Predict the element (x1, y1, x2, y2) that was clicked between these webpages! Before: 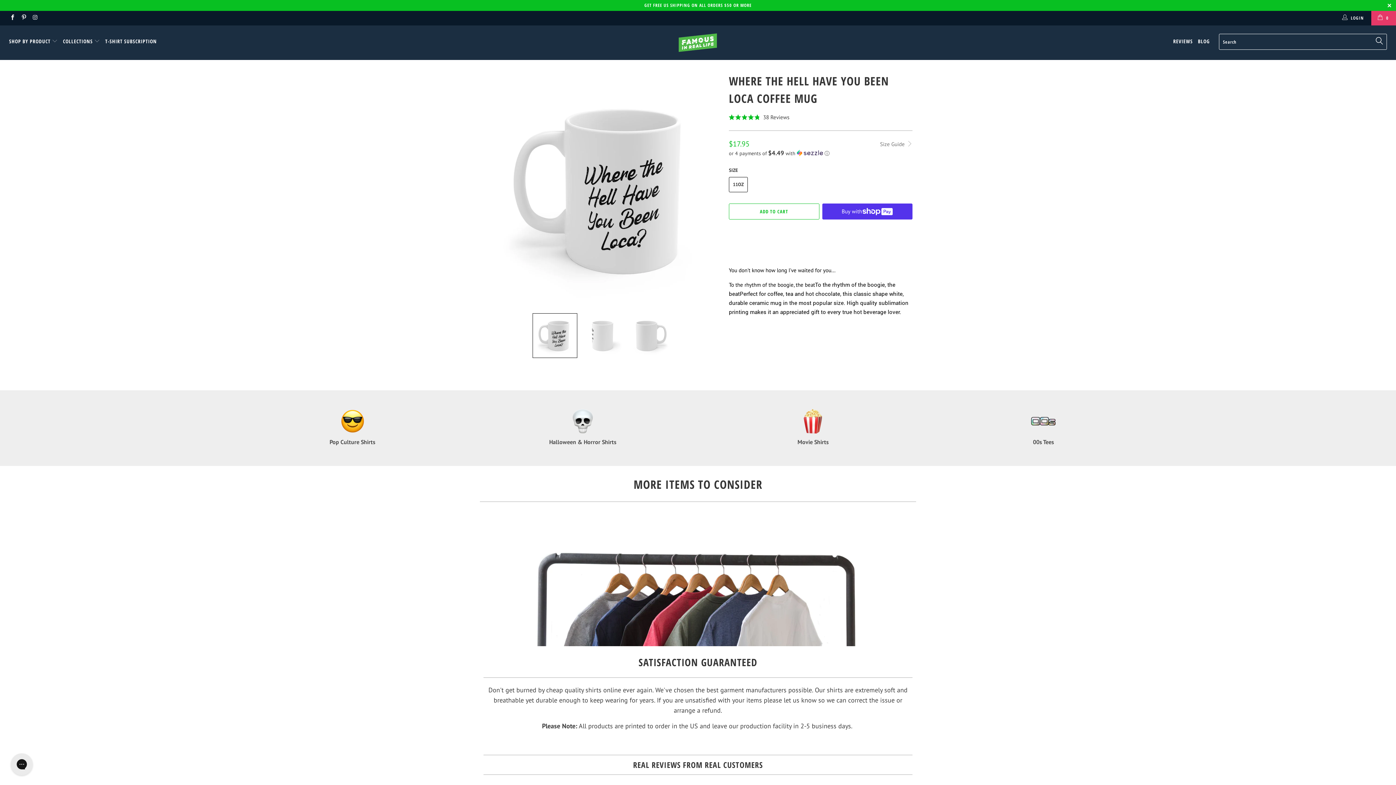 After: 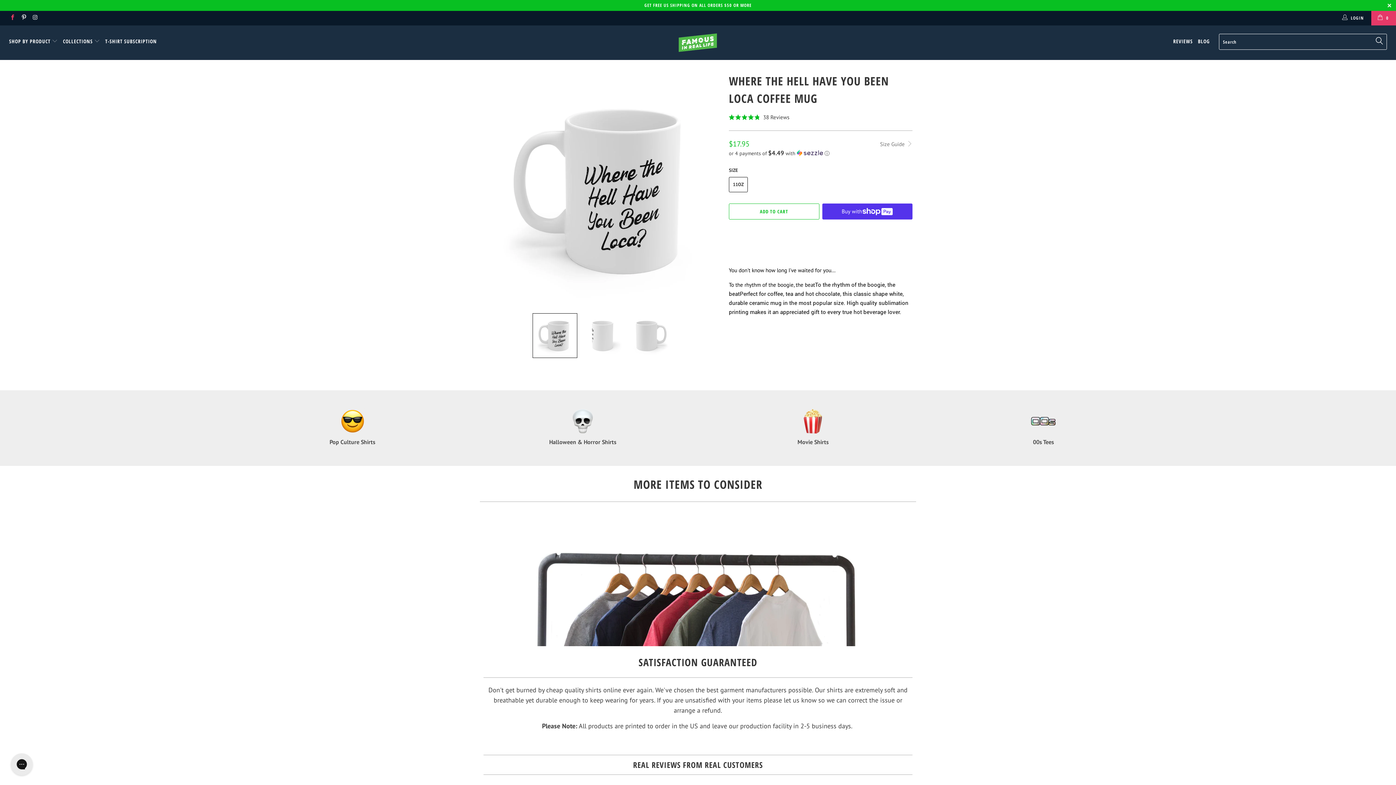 Action: bbox: (9, 15, 15, 20)